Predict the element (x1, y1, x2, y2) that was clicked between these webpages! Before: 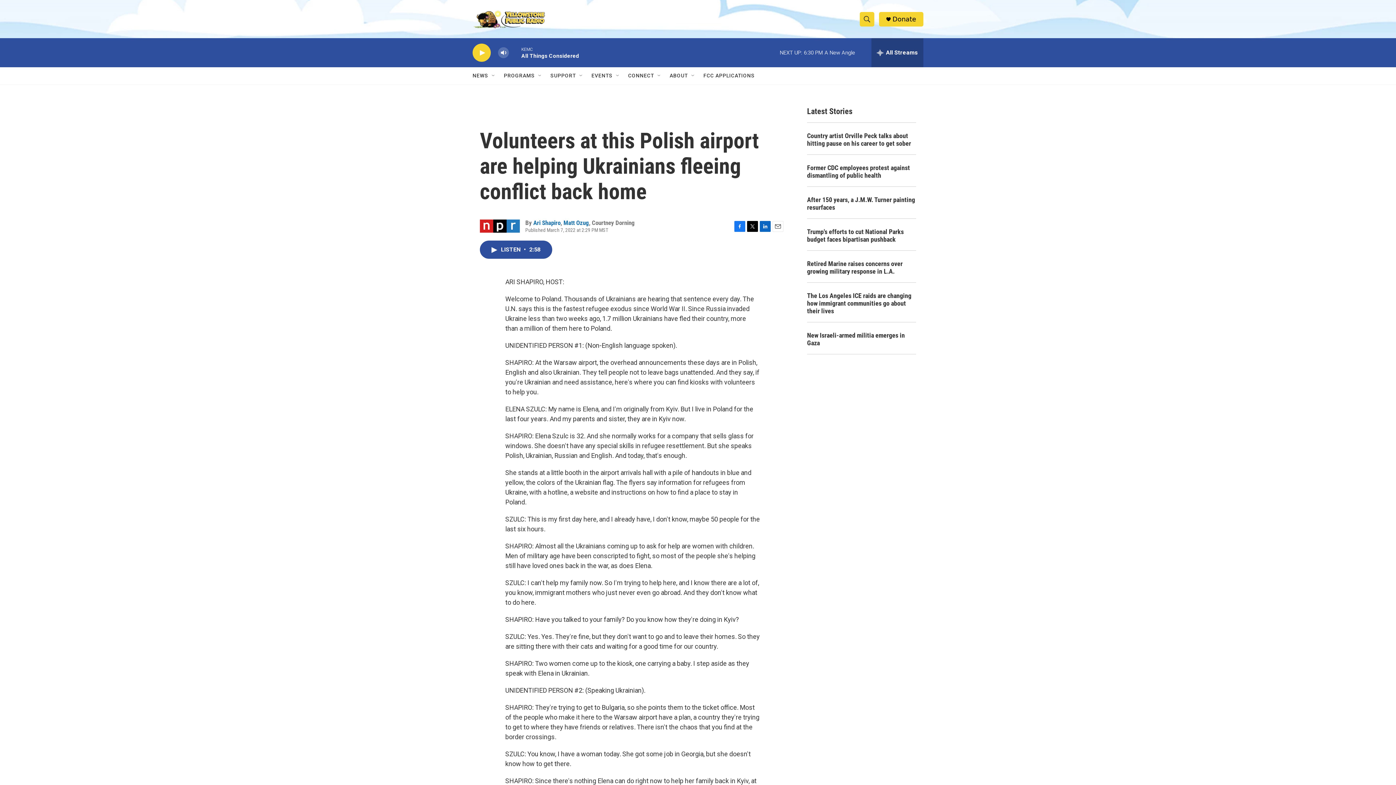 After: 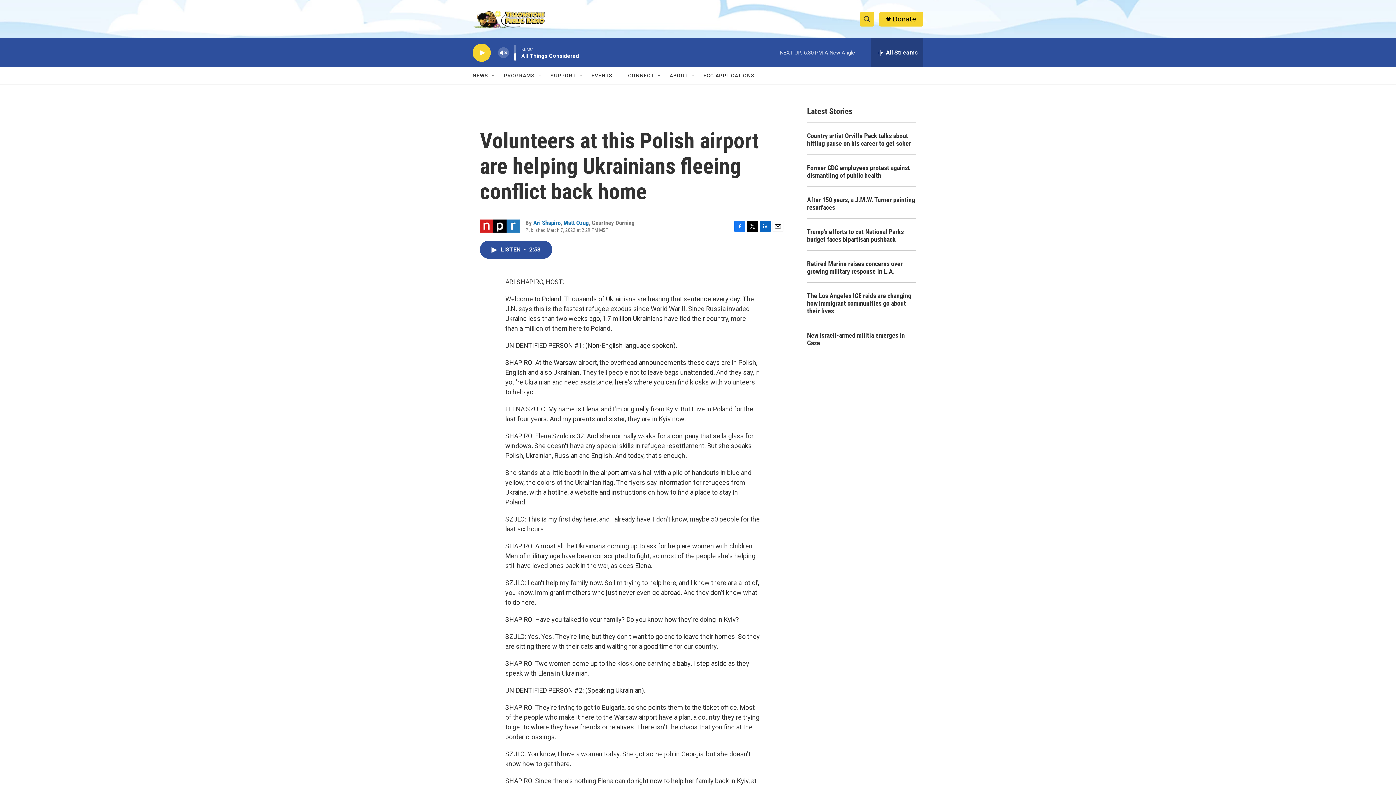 Action: label: volume bbox: (497, 44, 509, 60)